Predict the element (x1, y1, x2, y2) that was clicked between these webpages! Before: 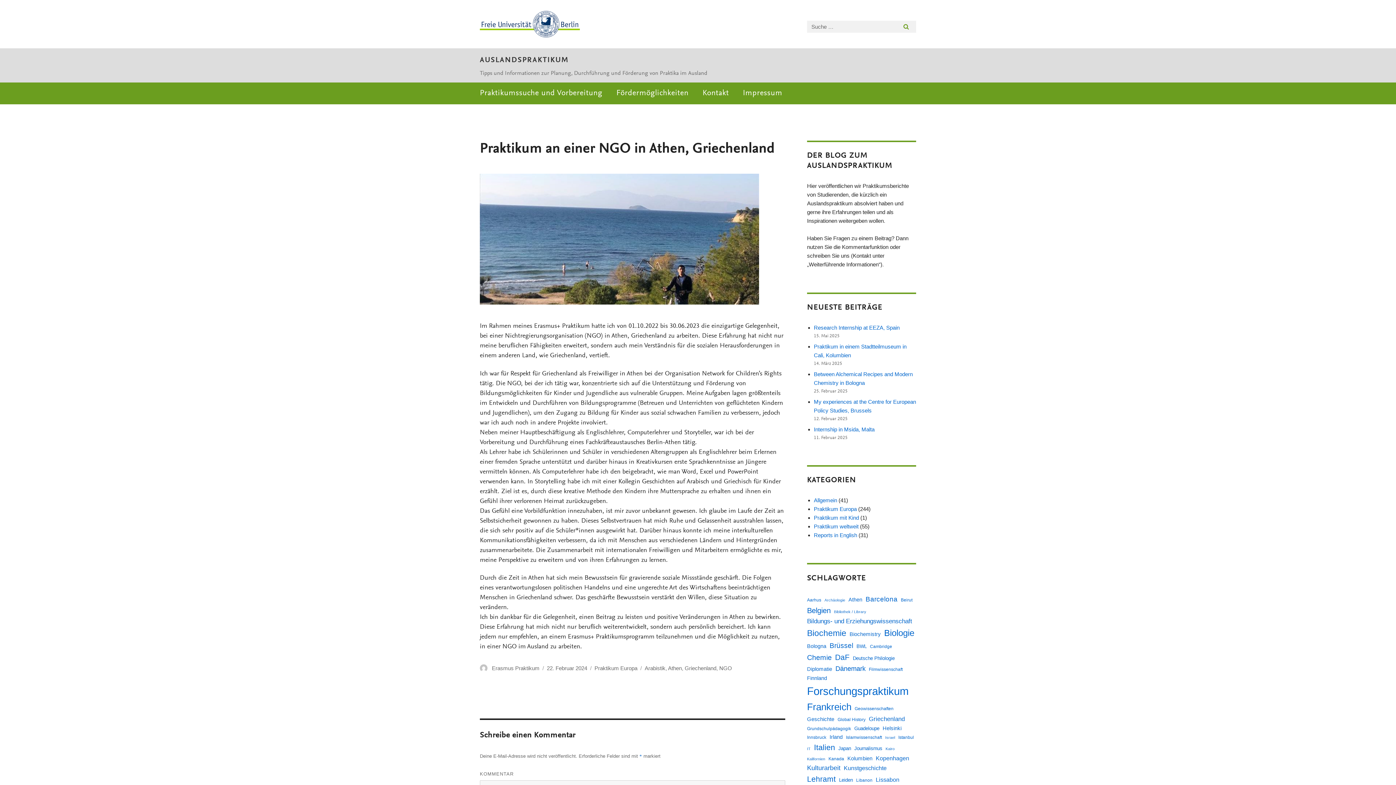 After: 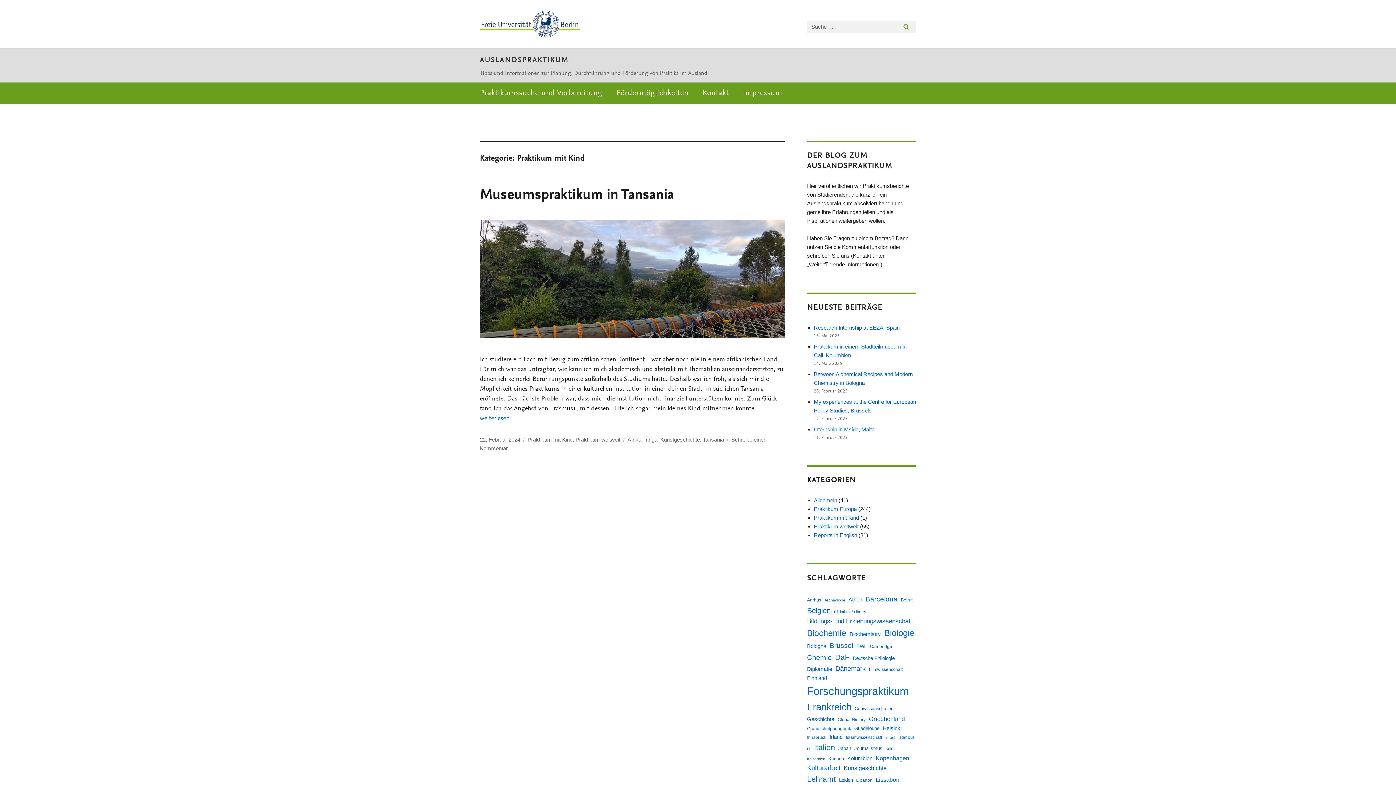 Action: label: Praktikum mit Kind bbox: (814, 514, 859, 520)